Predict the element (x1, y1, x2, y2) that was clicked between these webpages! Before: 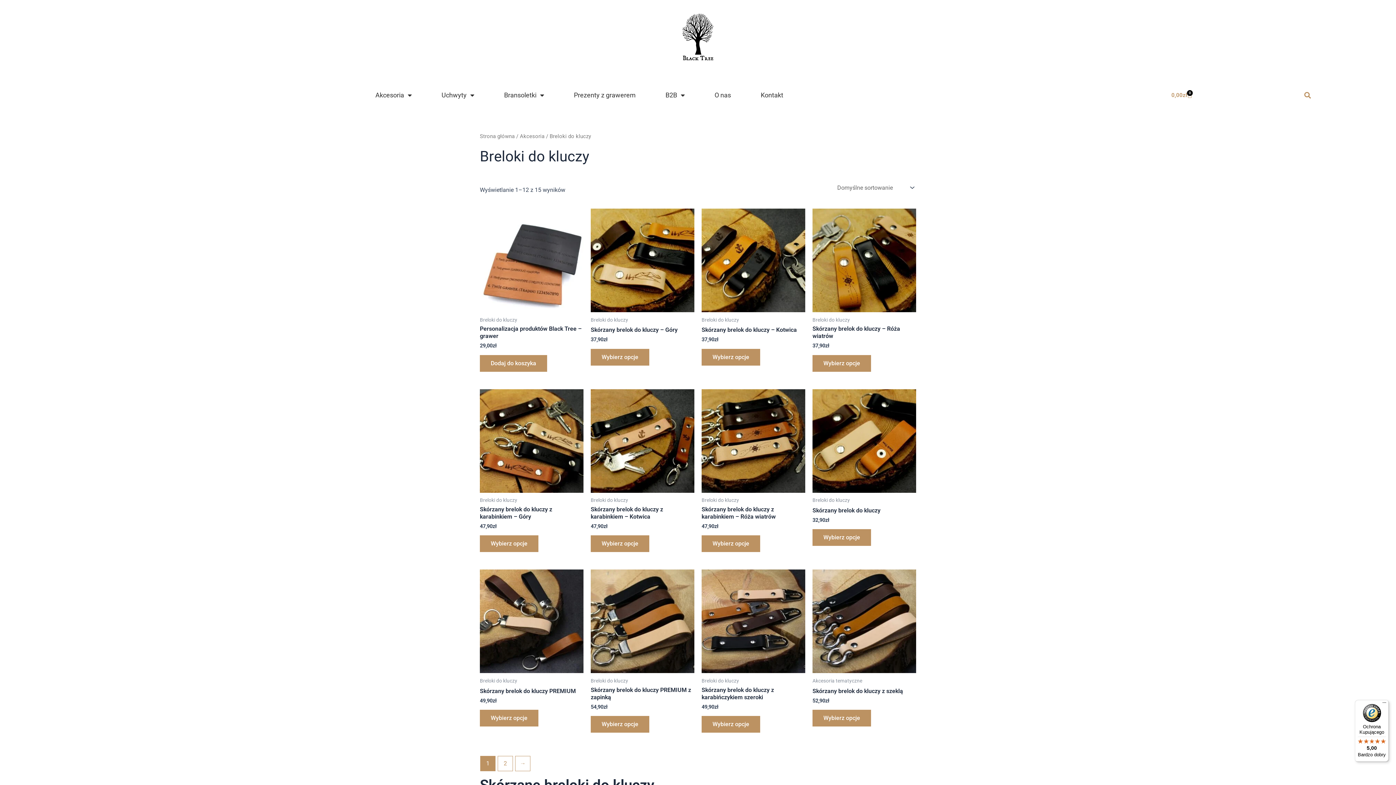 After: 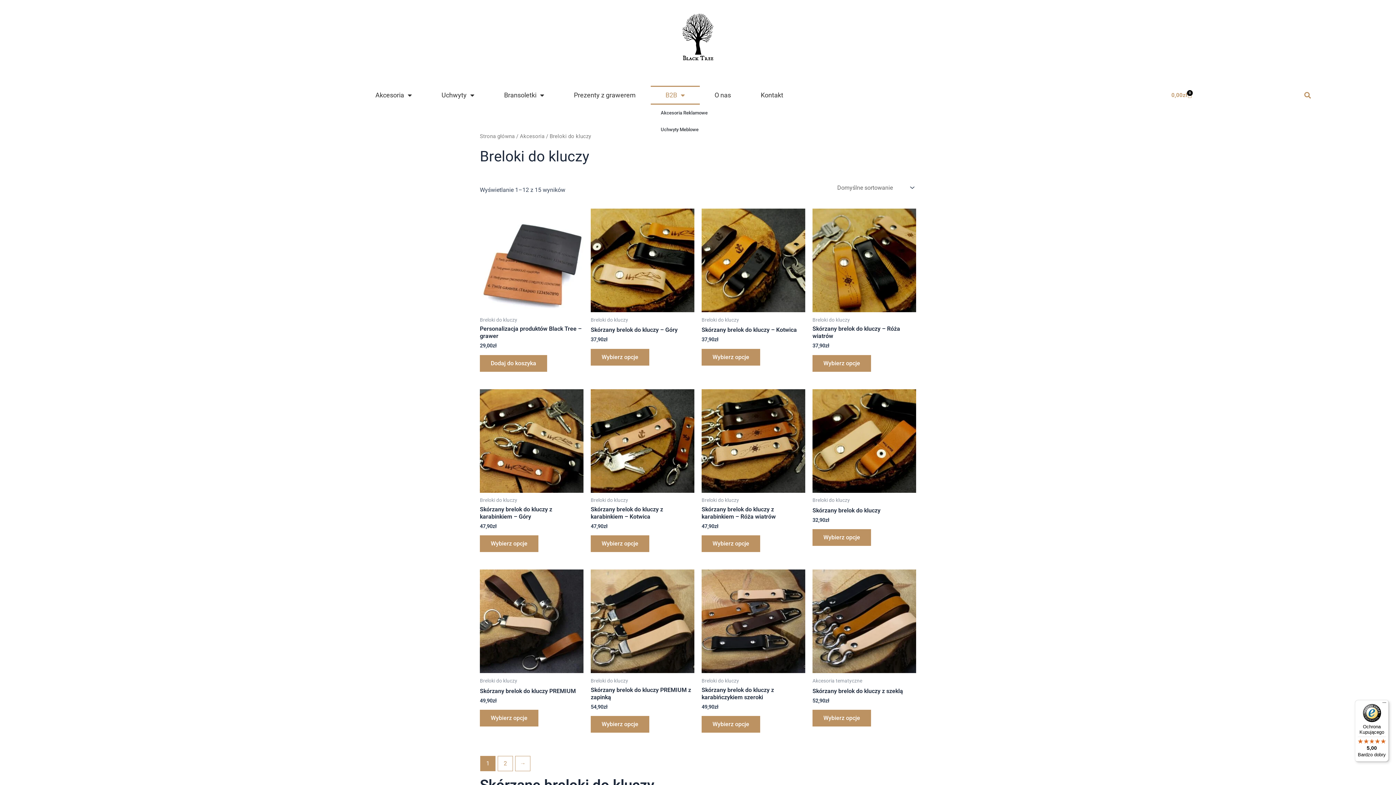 Action: label: B2B bbox: (650, 85, 699, 104)